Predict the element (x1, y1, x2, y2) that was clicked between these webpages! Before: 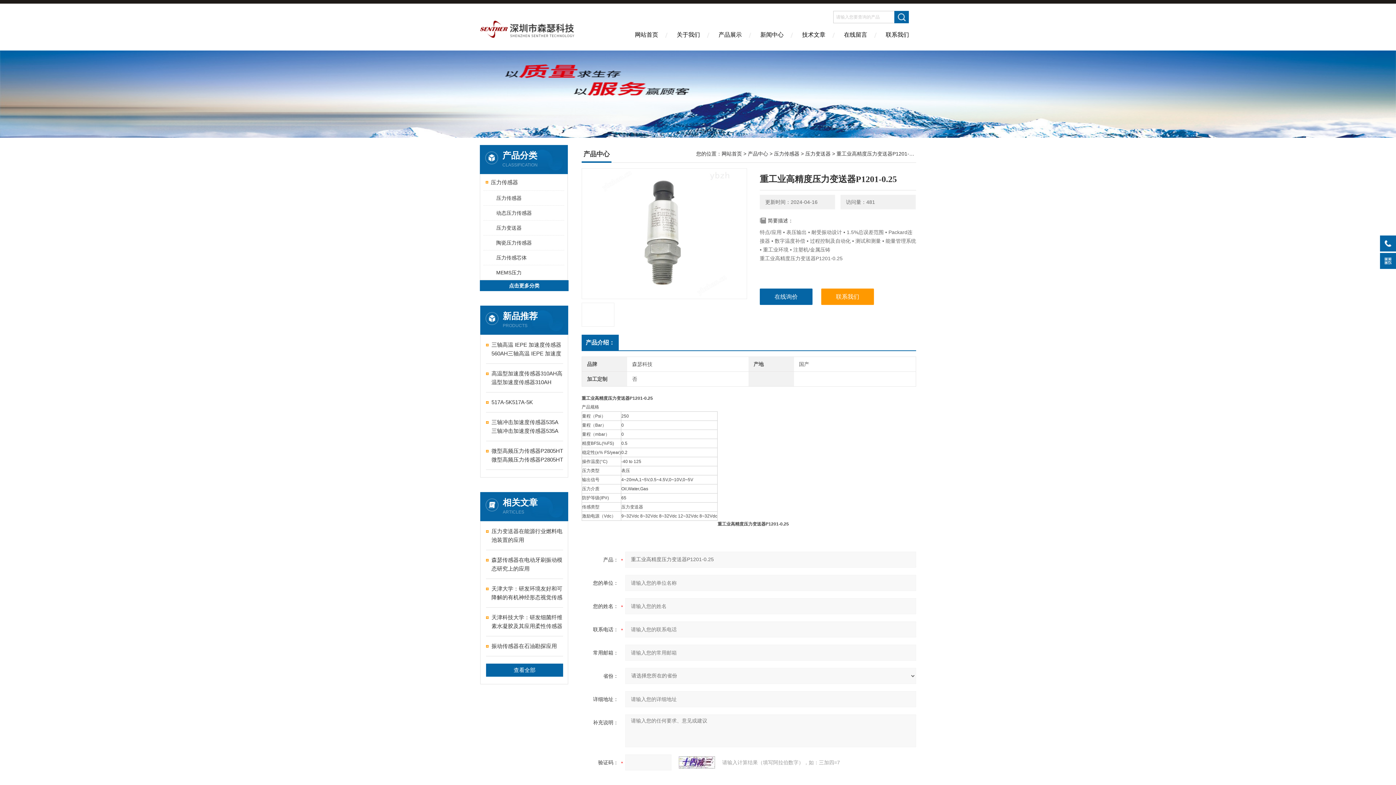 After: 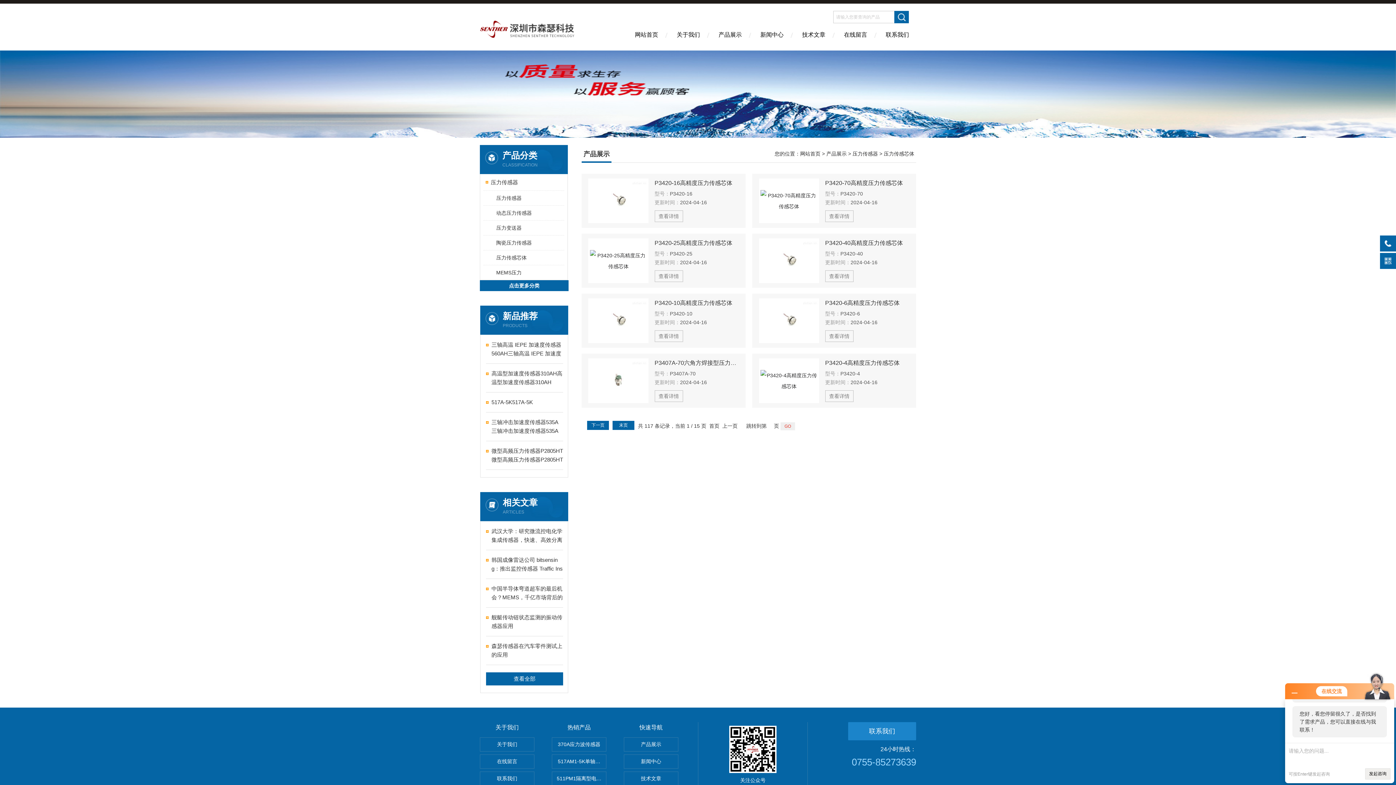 Action: label: 压力传感芯体 bbox: (489, 250, 563, 265)